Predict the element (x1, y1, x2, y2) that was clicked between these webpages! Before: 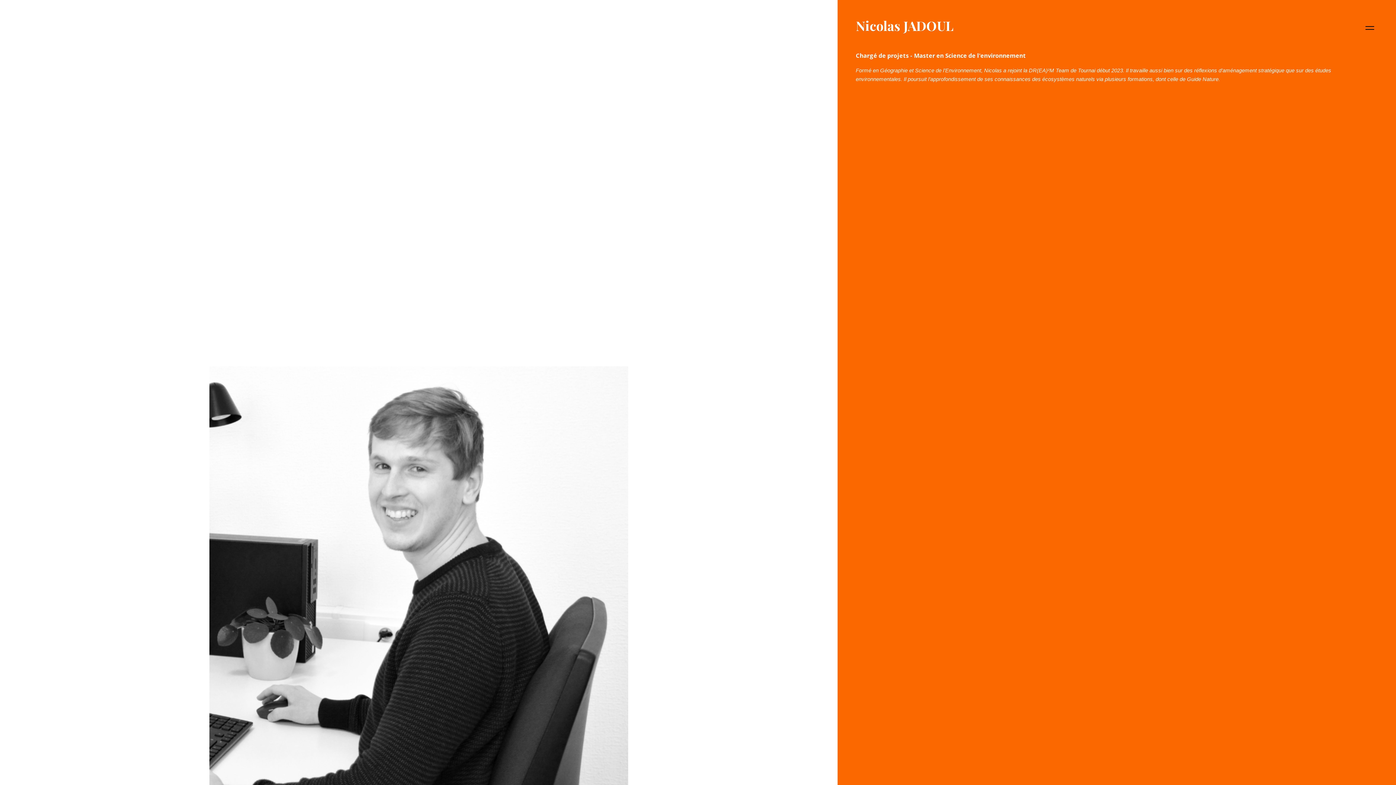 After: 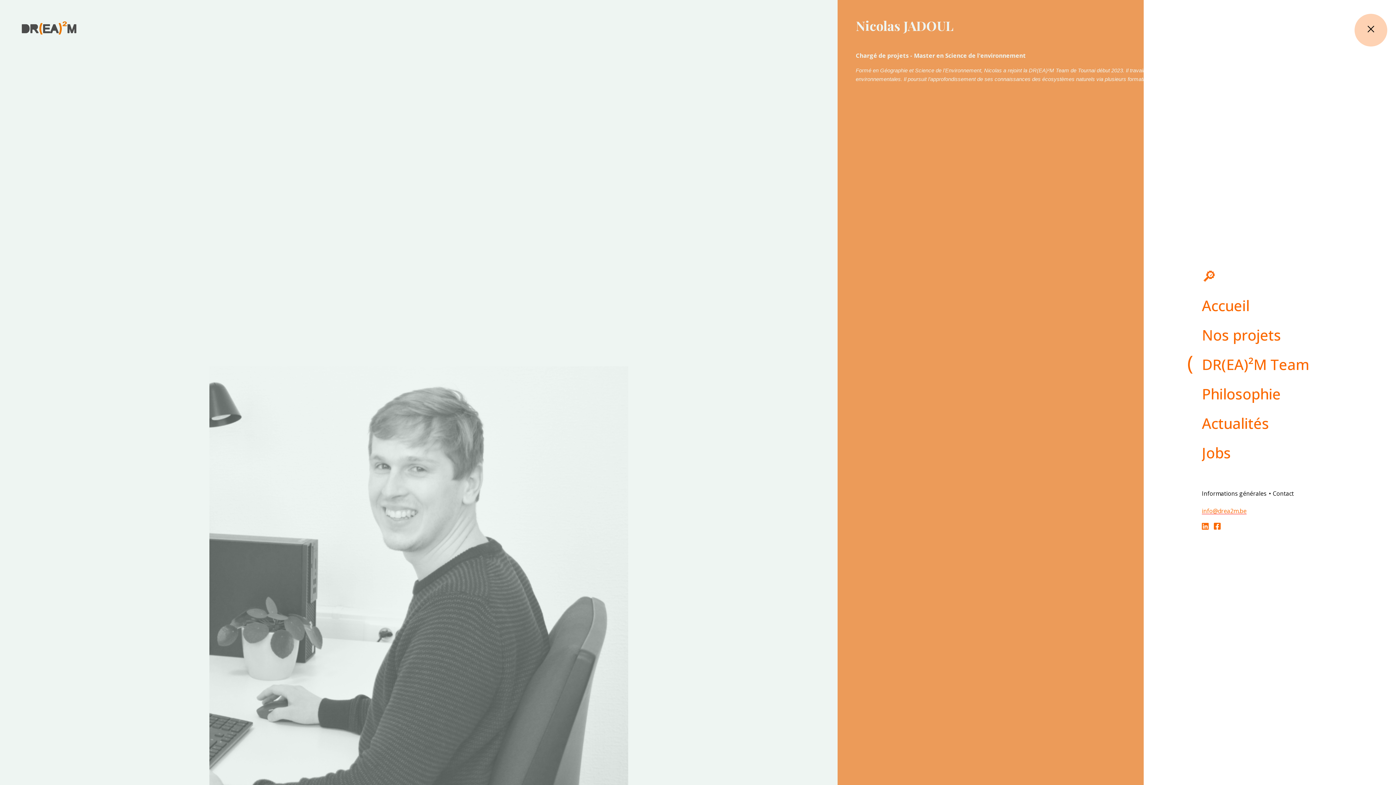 Action: bbox: (1365, 23, 1374, 32)